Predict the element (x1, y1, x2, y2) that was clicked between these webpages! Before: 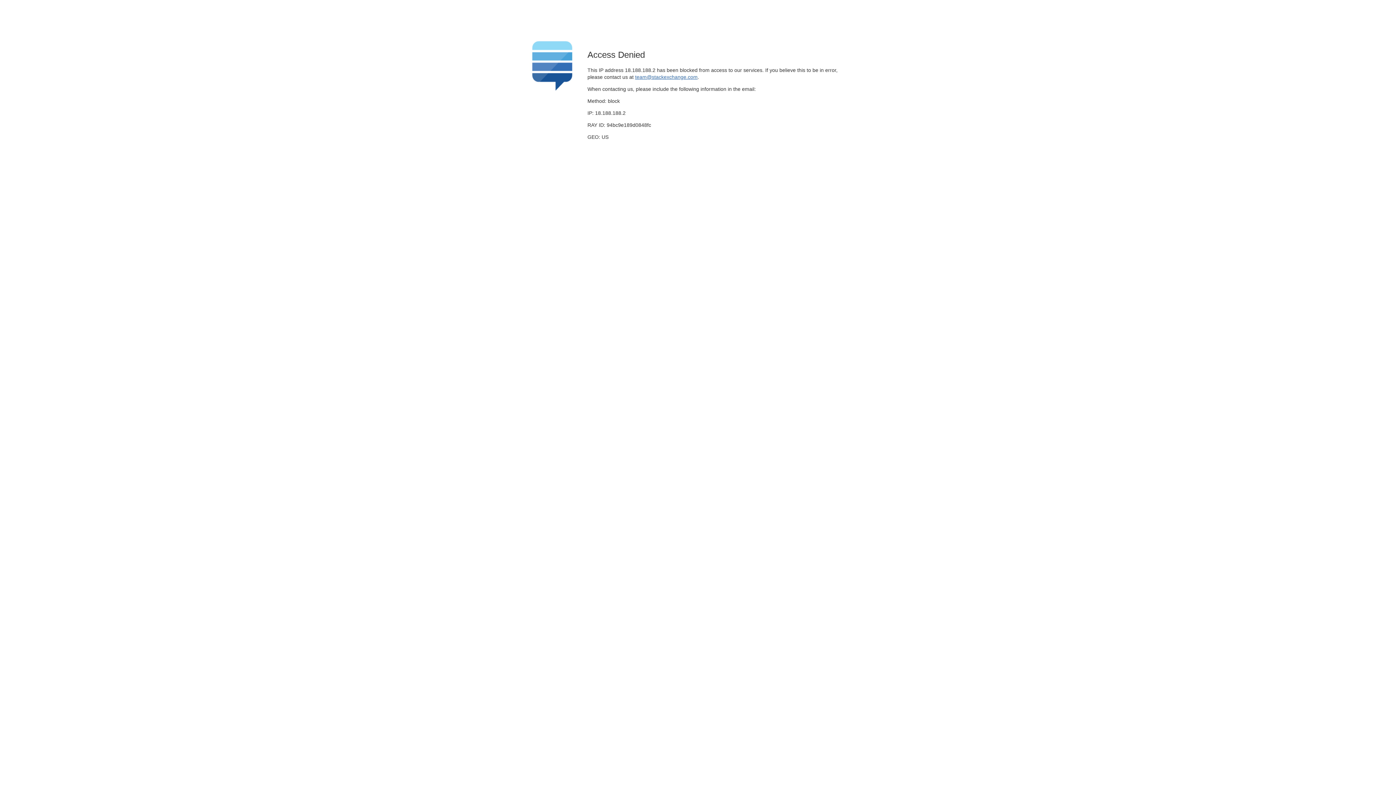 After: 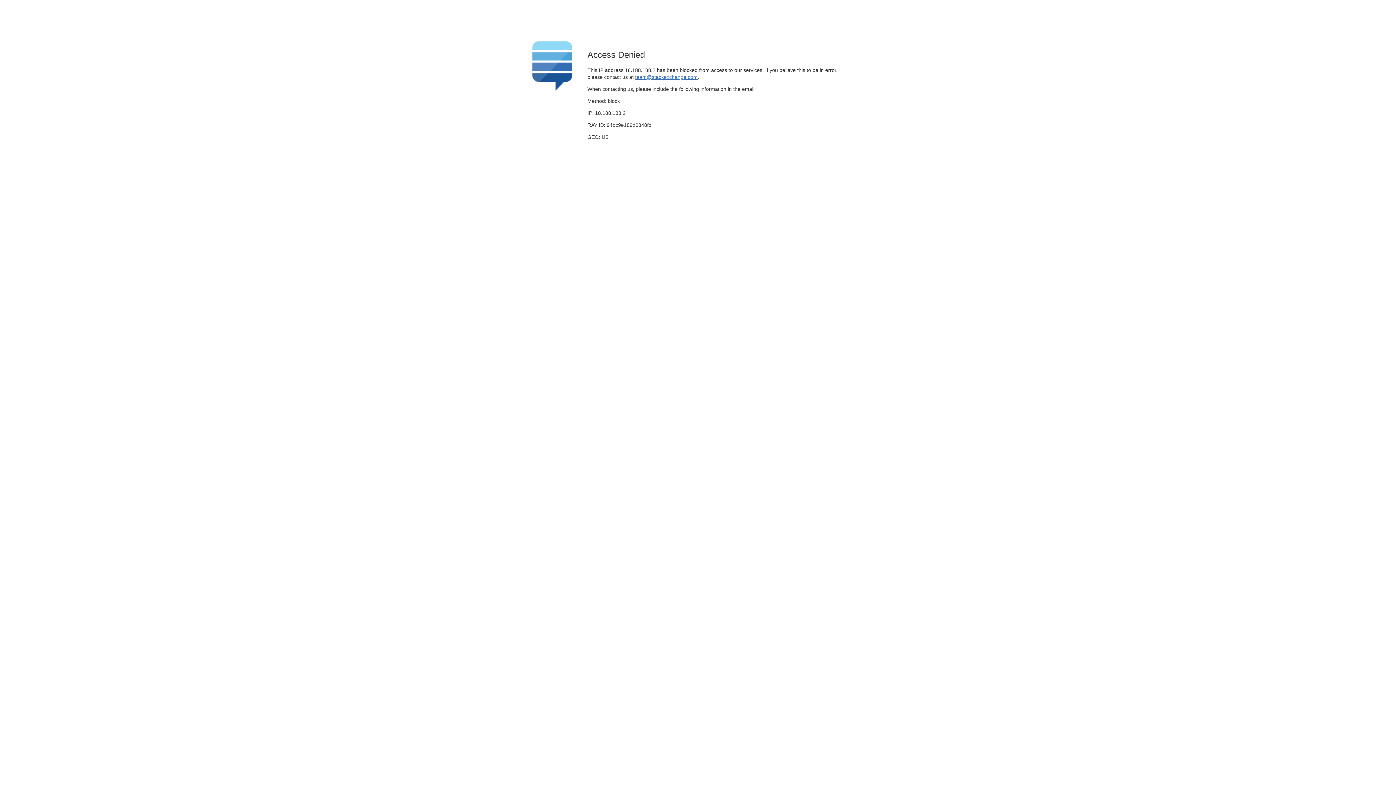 Action: bbox: (635, 74, 697, 79) label: team@stackexchange.com